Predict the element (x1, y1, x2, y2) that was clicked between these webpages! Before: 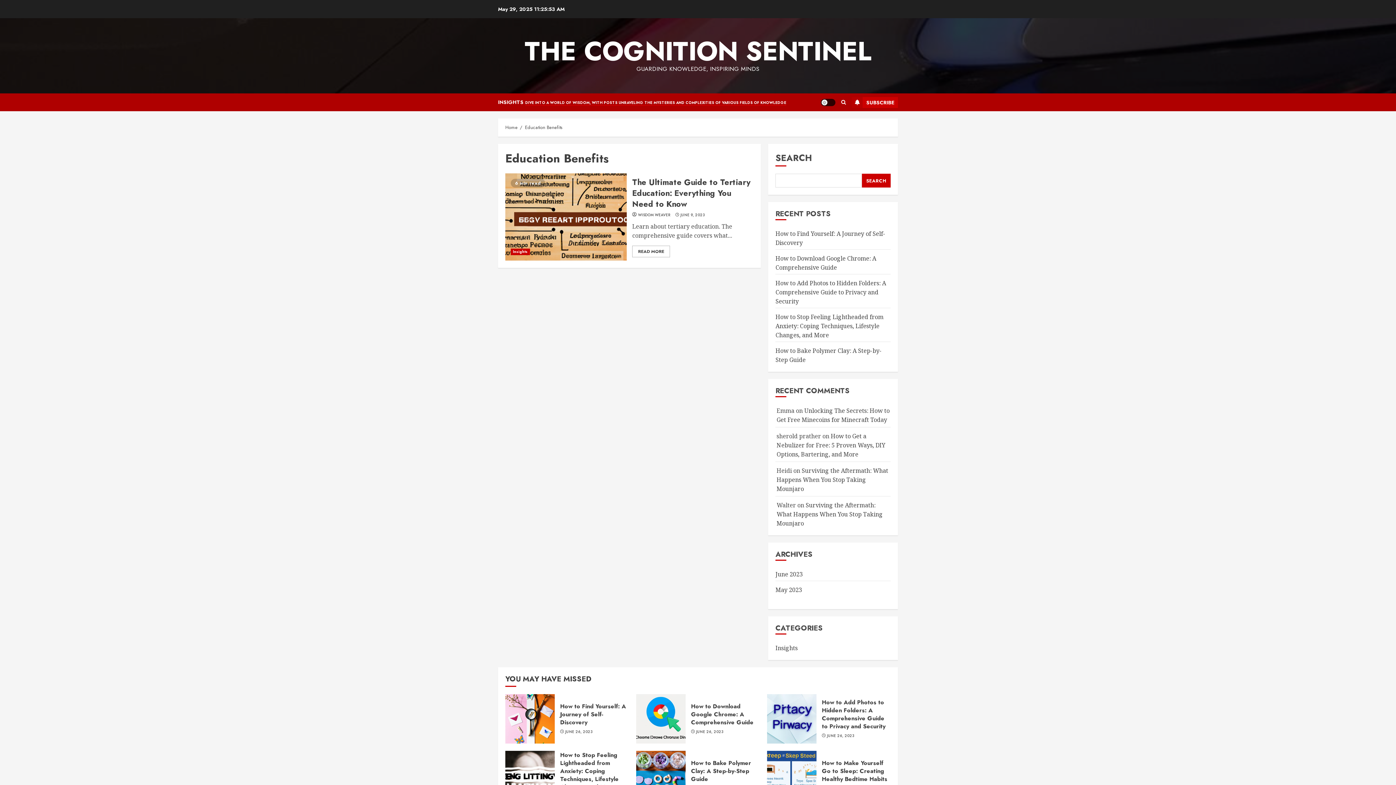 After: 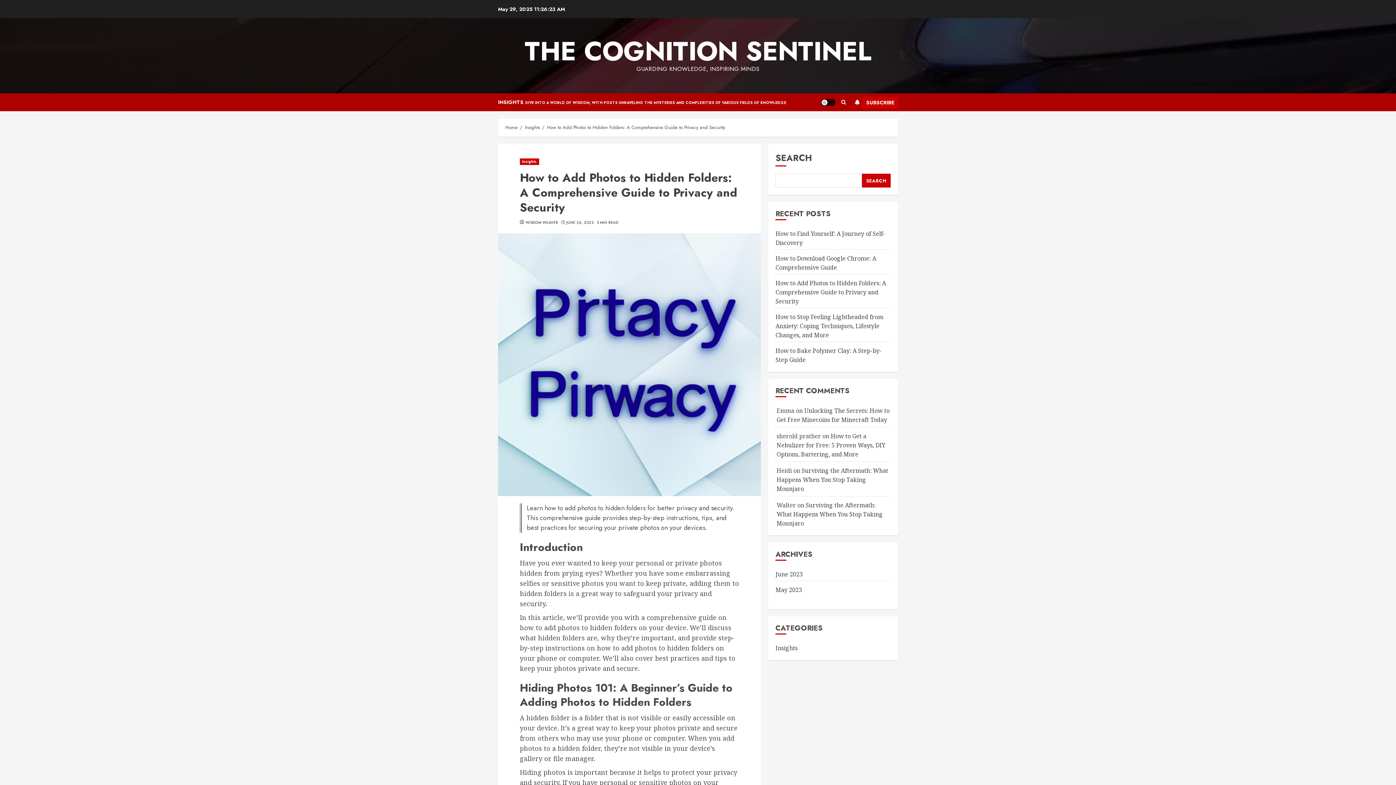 Action: bbox: (822, 698, 885, 731) label: How to Add Photos to Hidden Folders: A Comprehensive Guide to Privacy and Security